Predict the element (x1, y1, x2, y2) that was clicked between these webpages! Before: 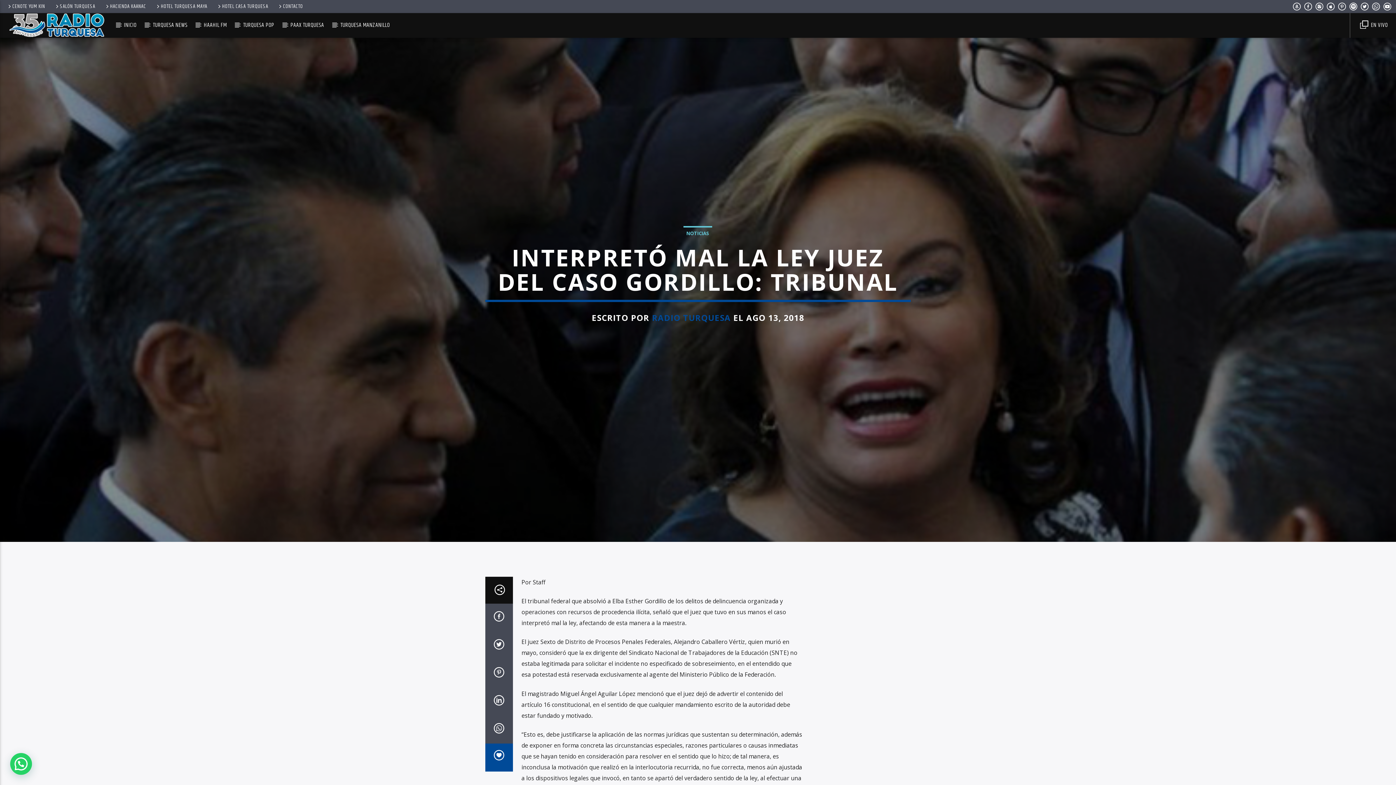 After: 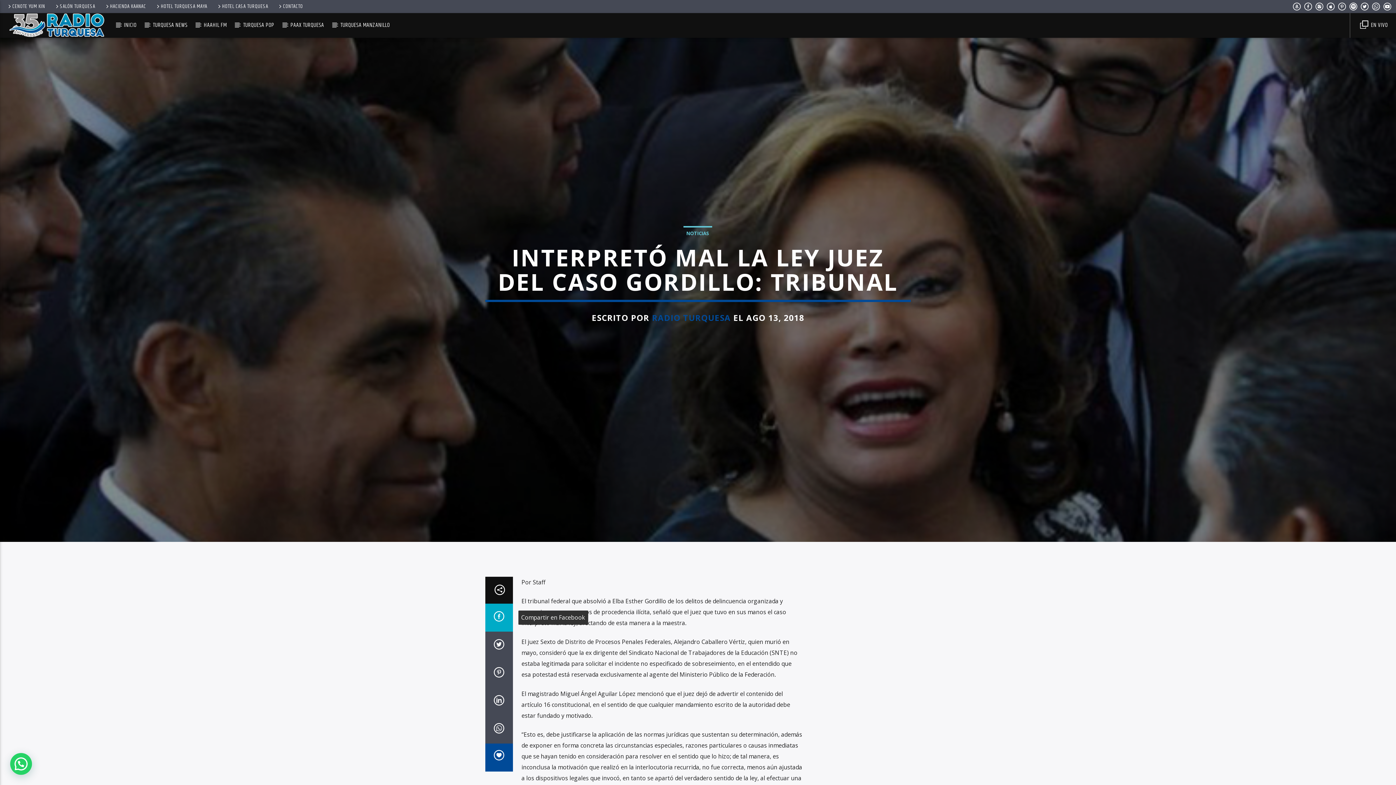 Action: bbox: (485, 603, 512, 631)